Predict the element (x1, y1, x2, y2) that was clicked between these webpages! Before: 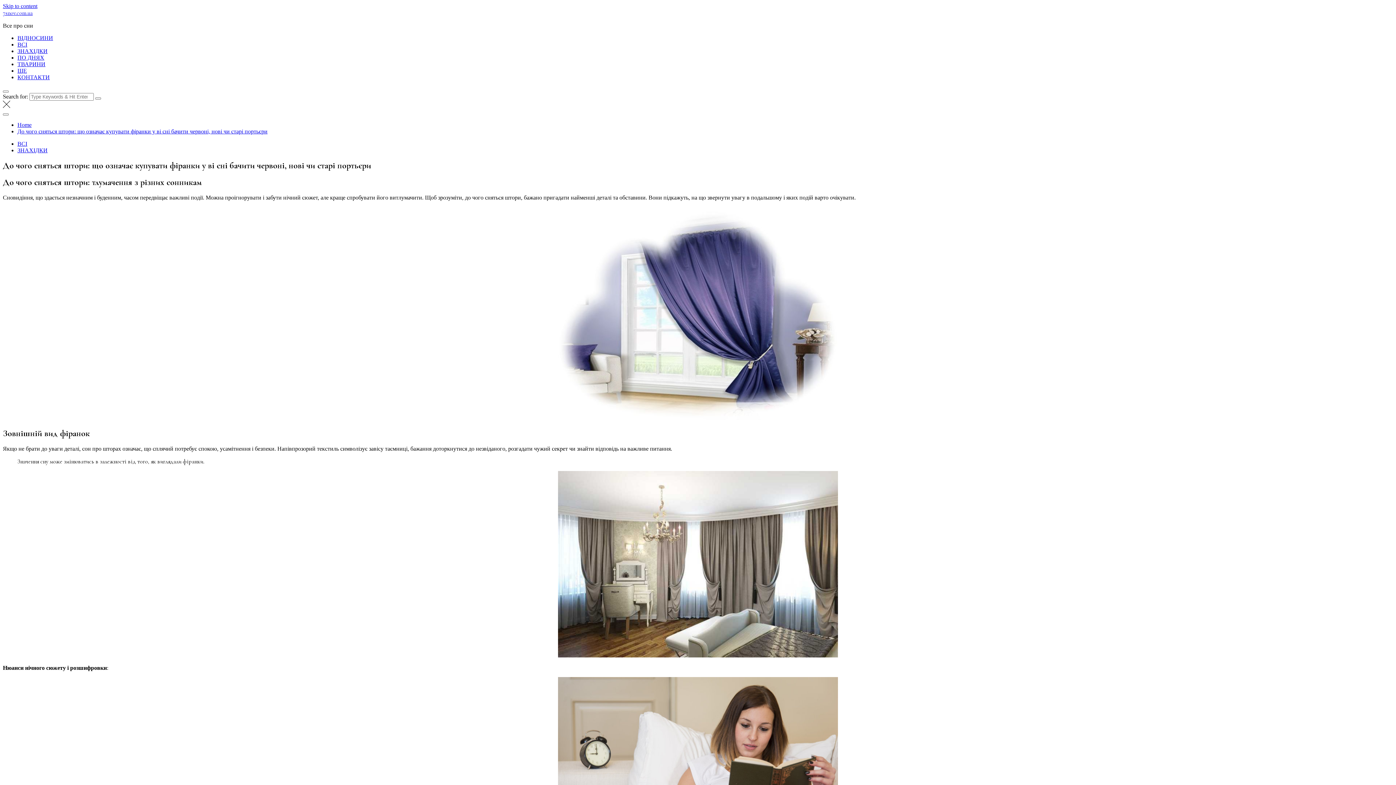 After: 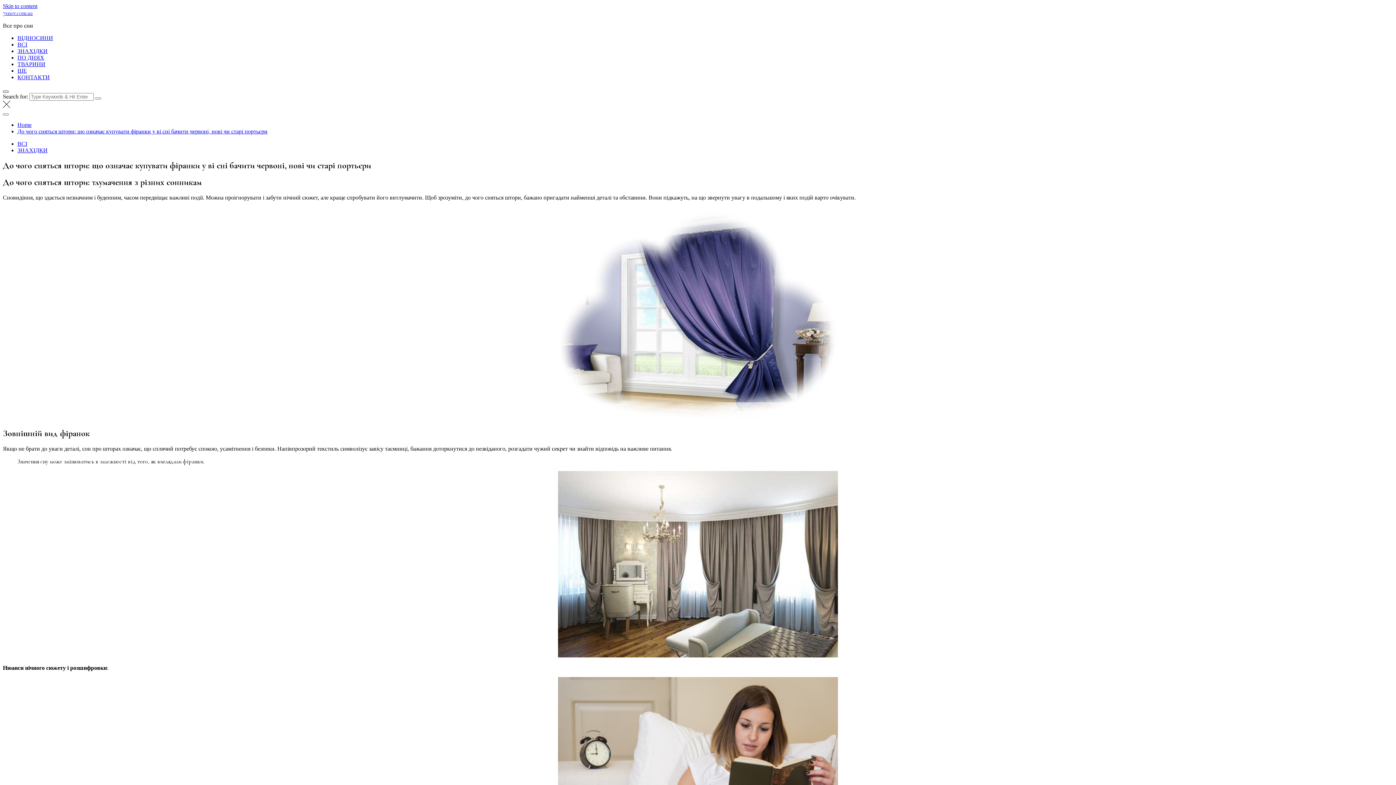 Action: bbox: (2, 90, 8, 92)